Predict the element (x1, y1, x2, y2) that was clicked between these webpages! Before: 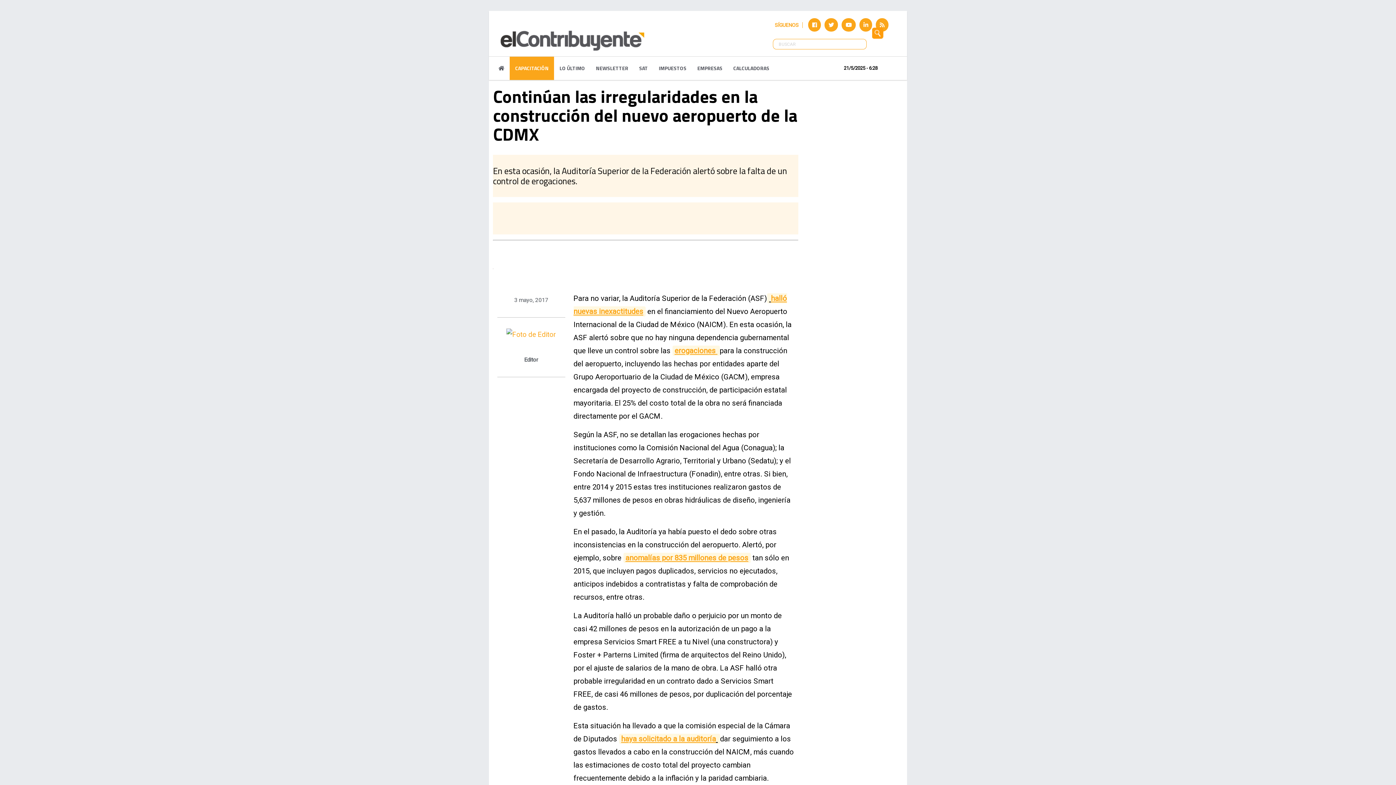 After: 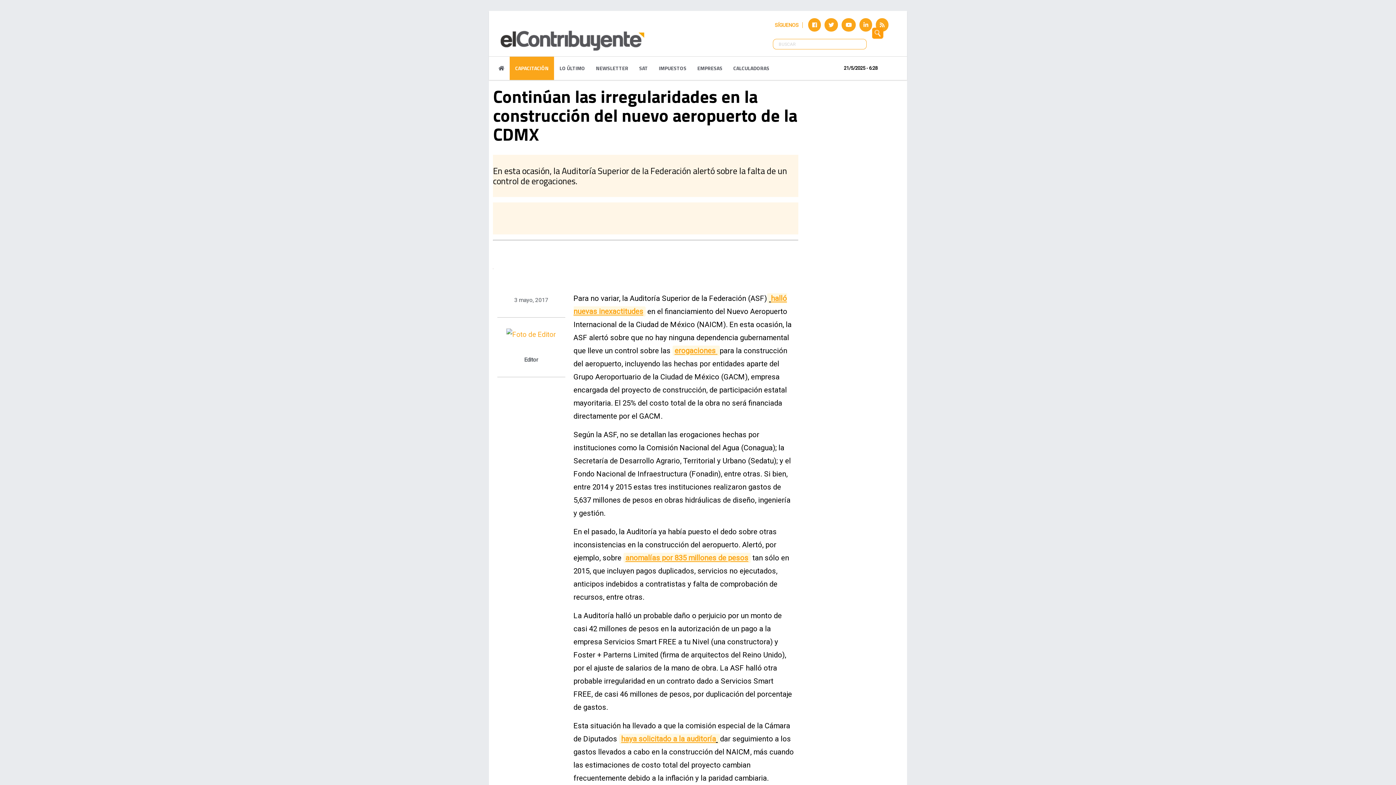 Action: bbox: (824, 20, 840, 28)